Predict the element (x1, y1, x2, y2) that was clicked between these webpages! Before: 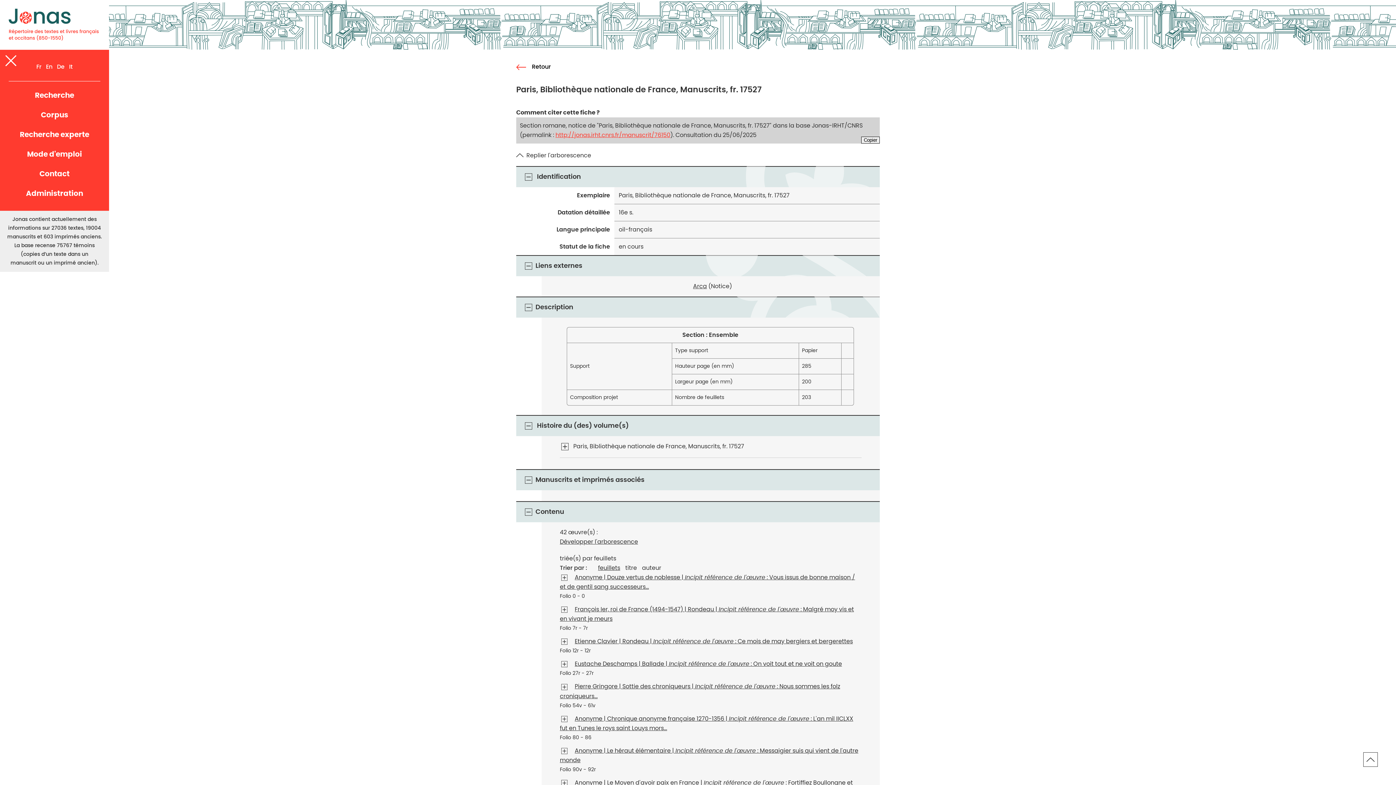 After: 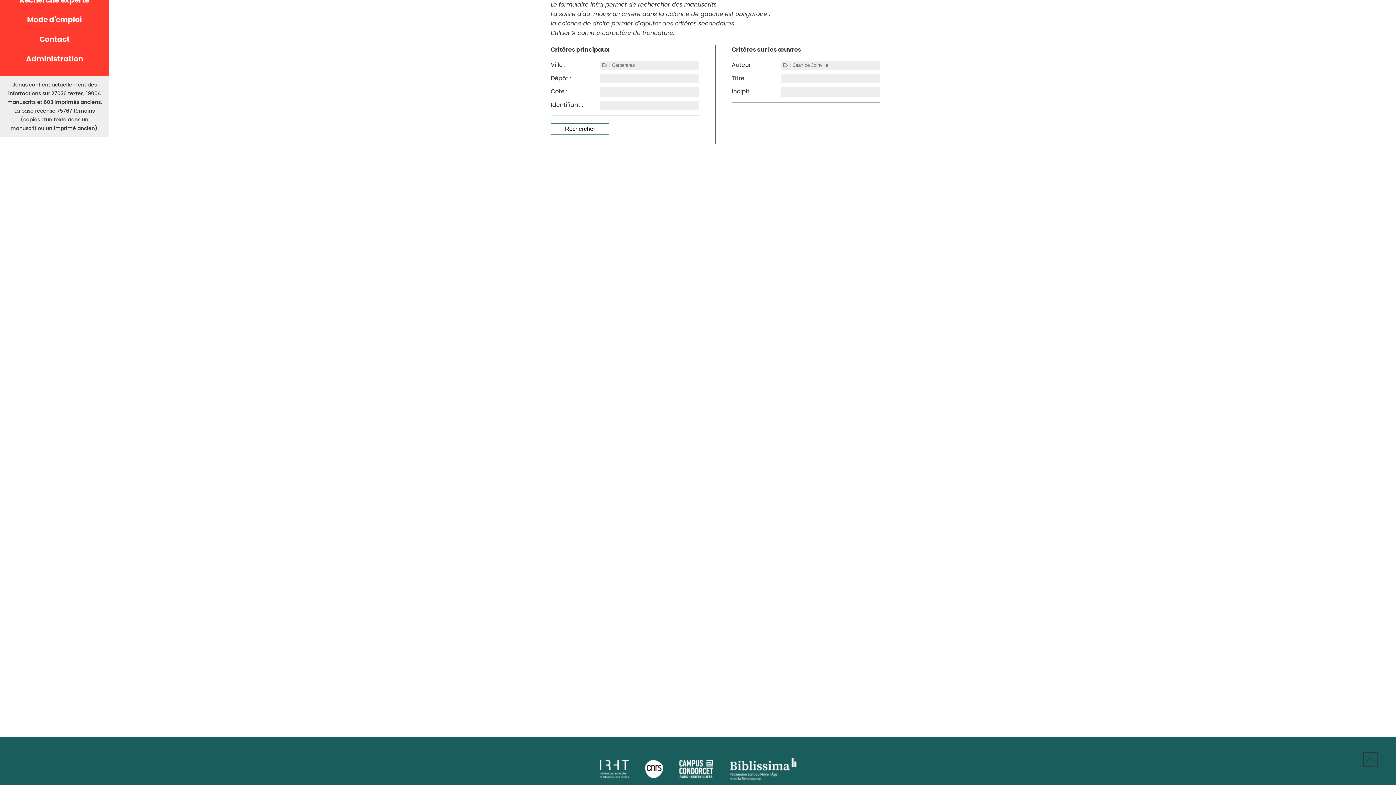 Action: label: Retour bbox: (516, 62, 550, 71)